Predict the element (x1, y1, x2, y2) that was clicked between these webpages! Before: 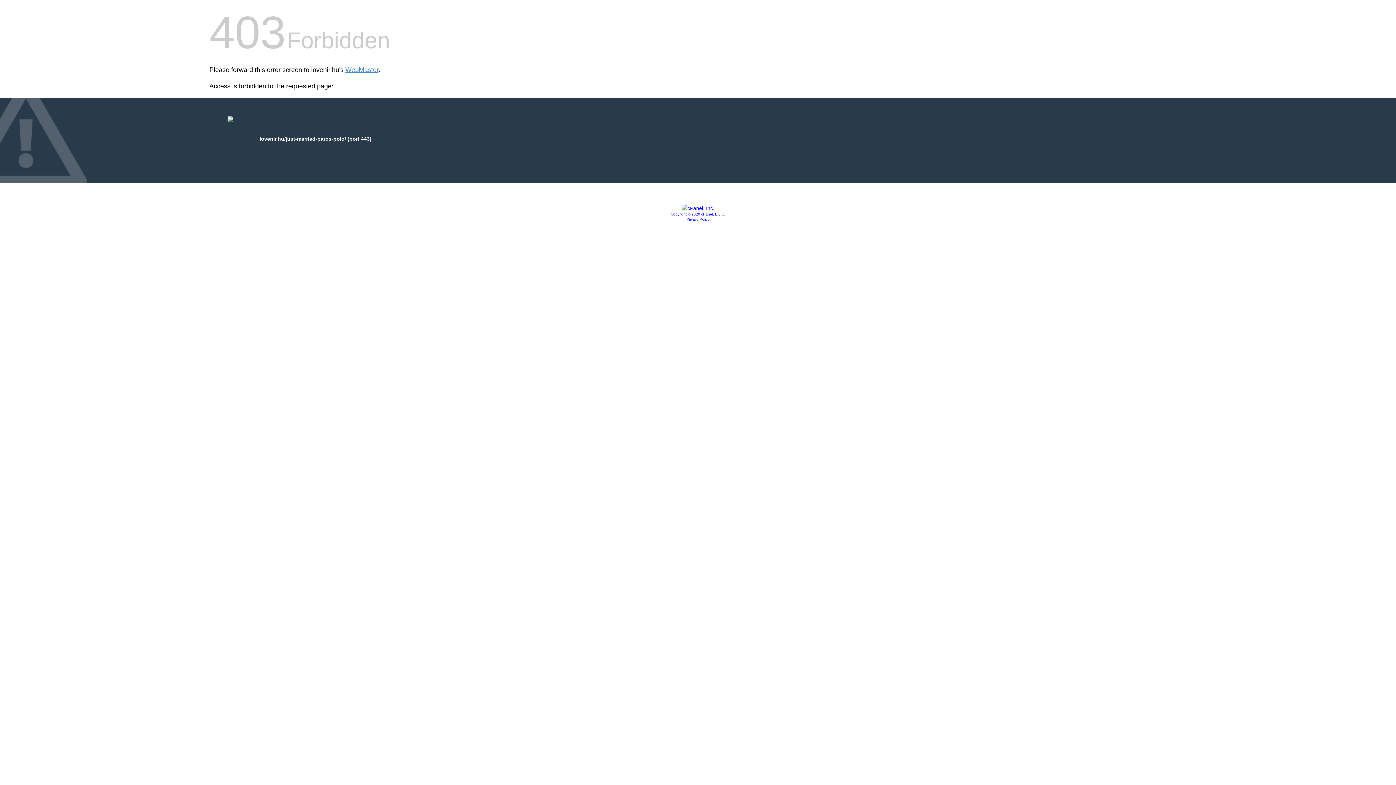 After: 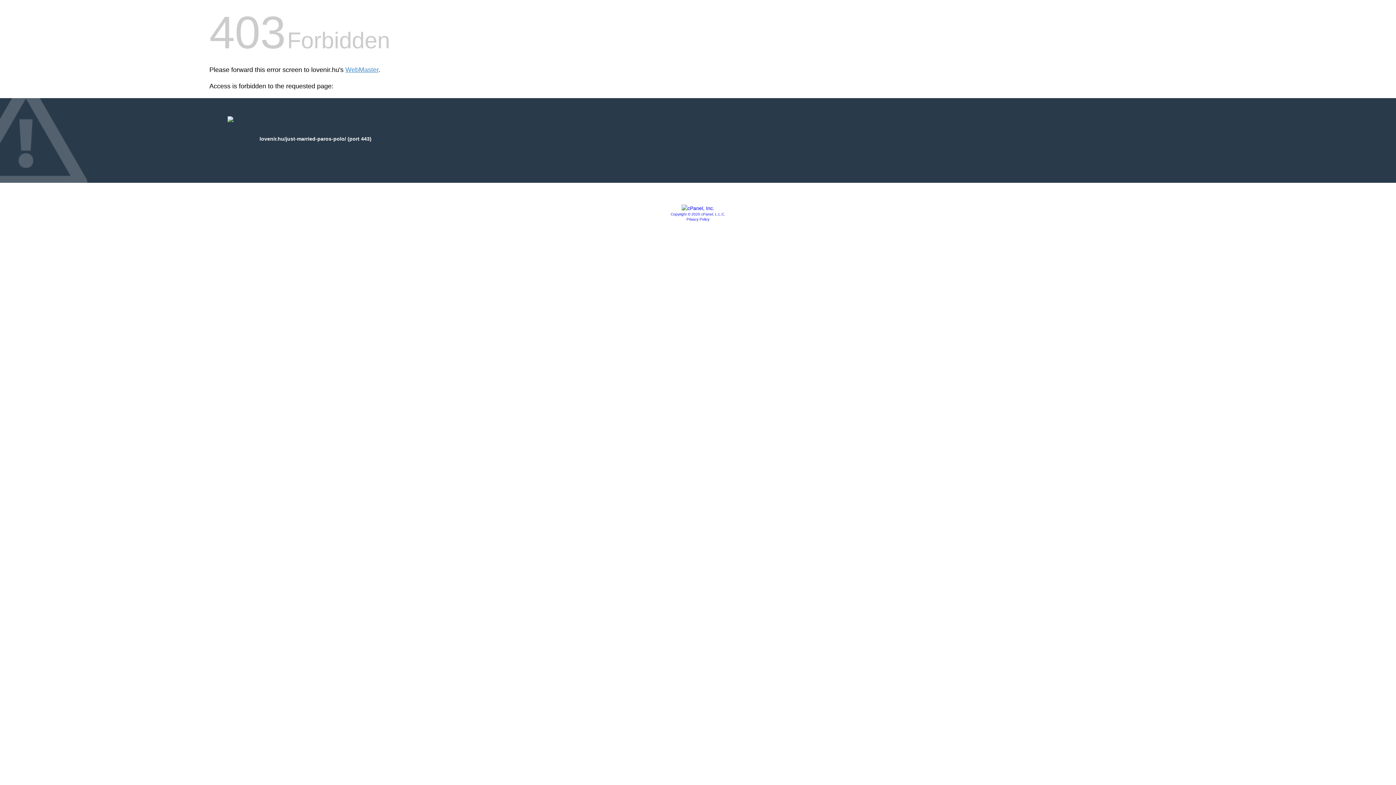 Action: label: Privacy Policy bbox: (686, 217, 709, 221)